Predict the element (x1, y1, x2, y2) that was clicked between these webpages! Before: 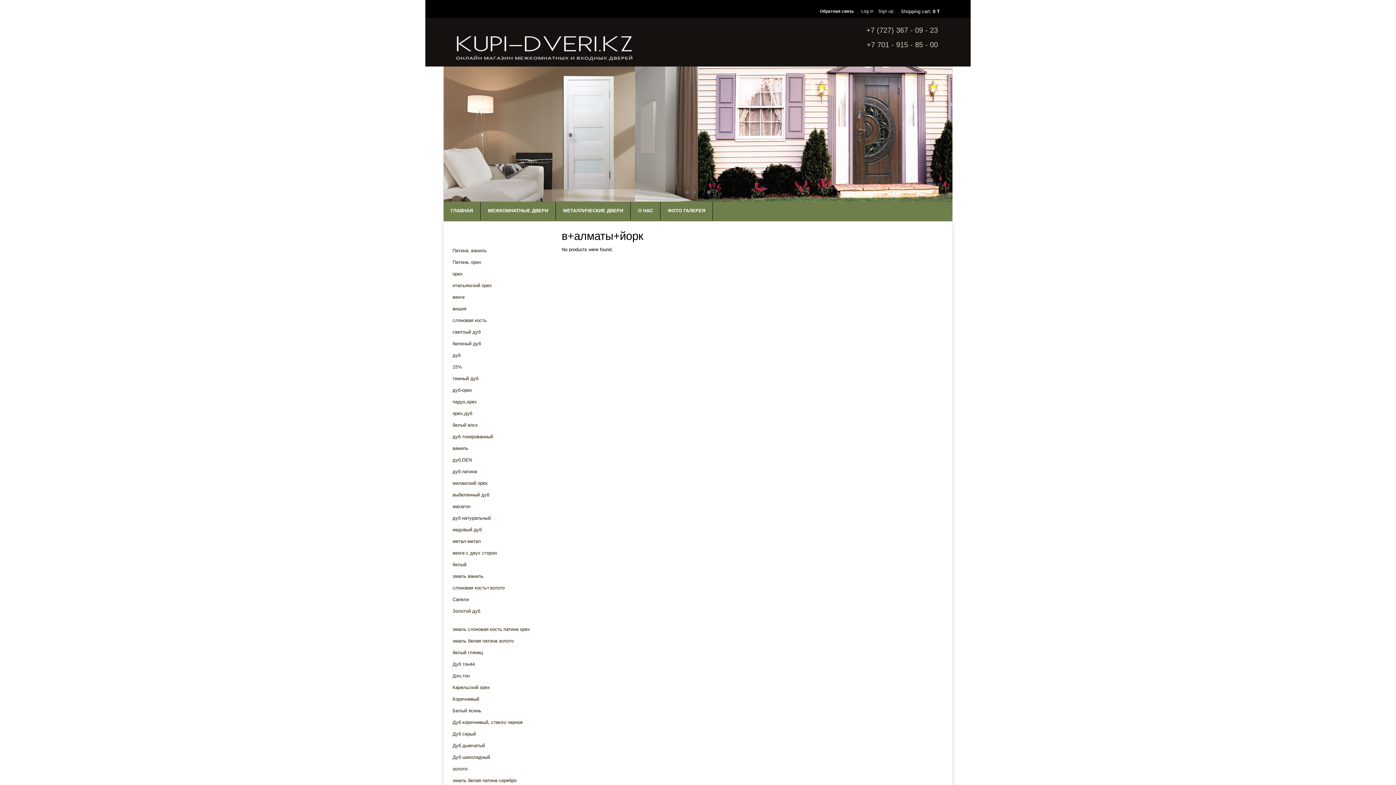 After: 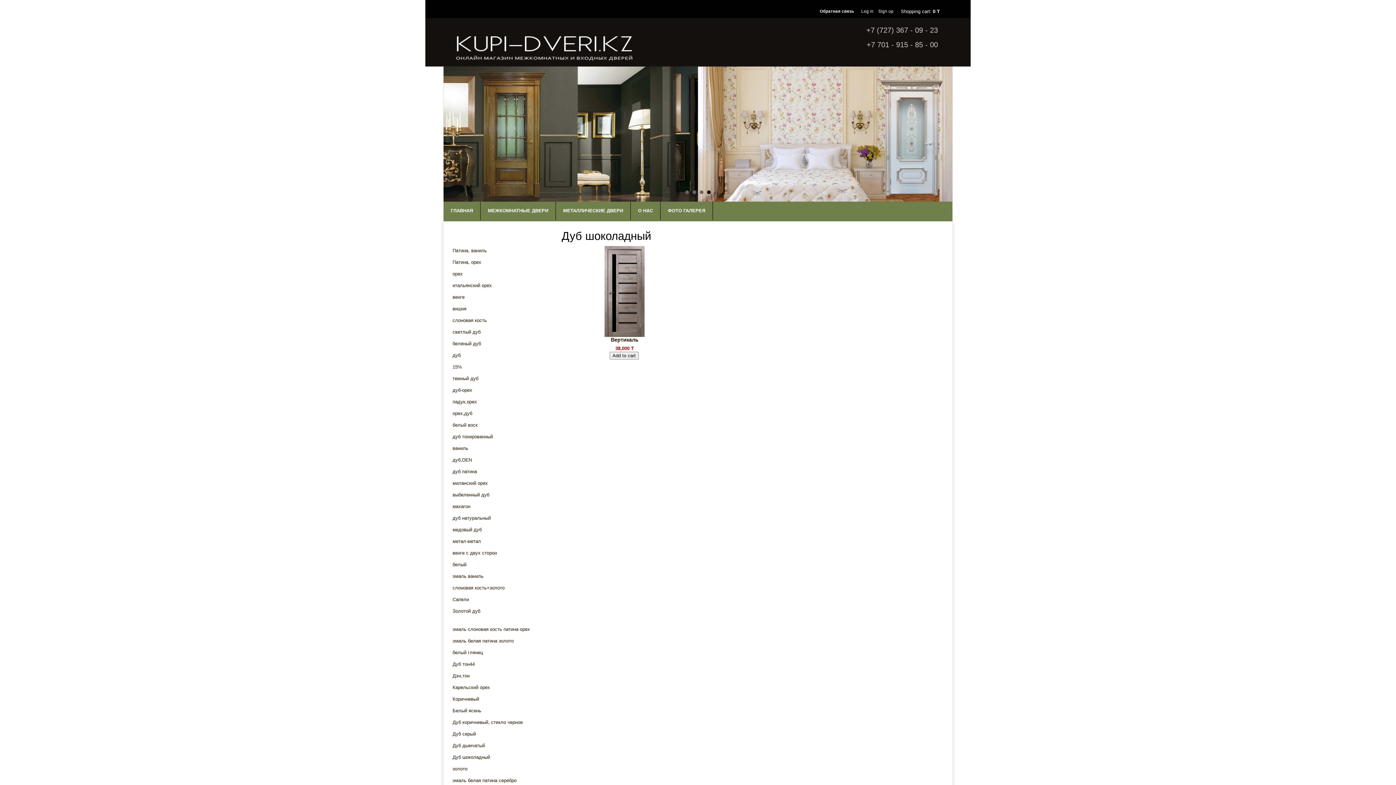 Action: label: Дуб шоколадный bbox: (450, 753, 550, 762)